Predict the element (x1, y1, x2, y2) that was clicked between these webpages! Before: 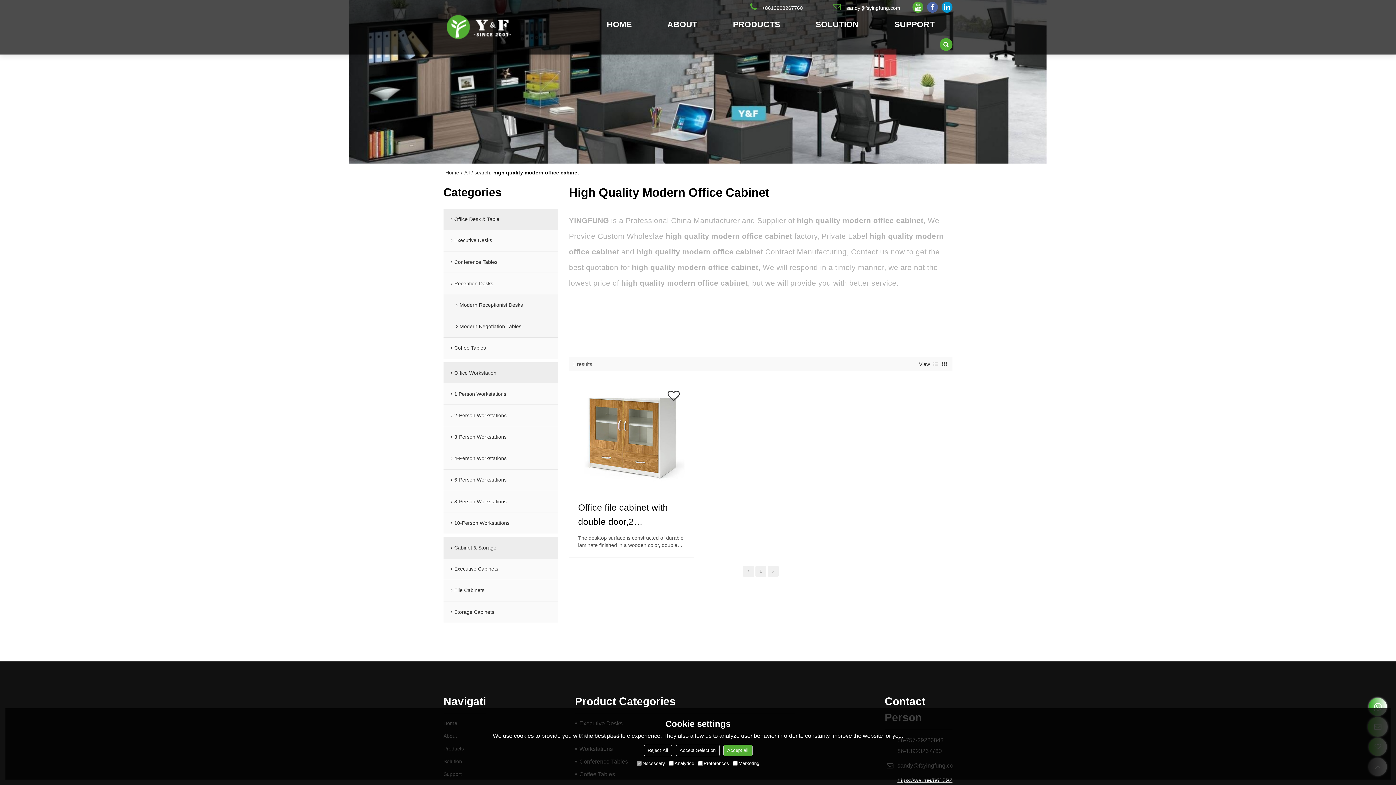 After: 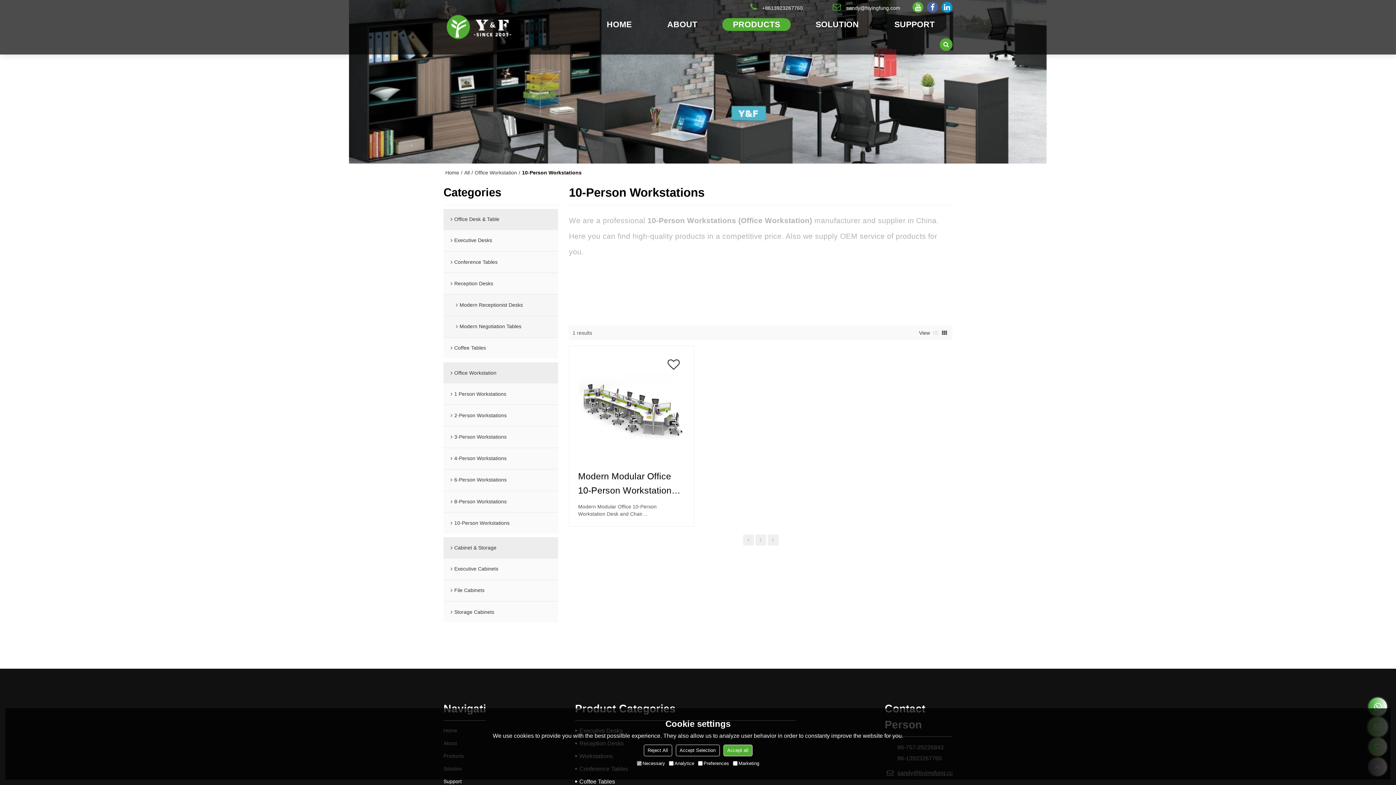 Action: bbox: (443, 512, 558, 533) label: 10-Person Workstations